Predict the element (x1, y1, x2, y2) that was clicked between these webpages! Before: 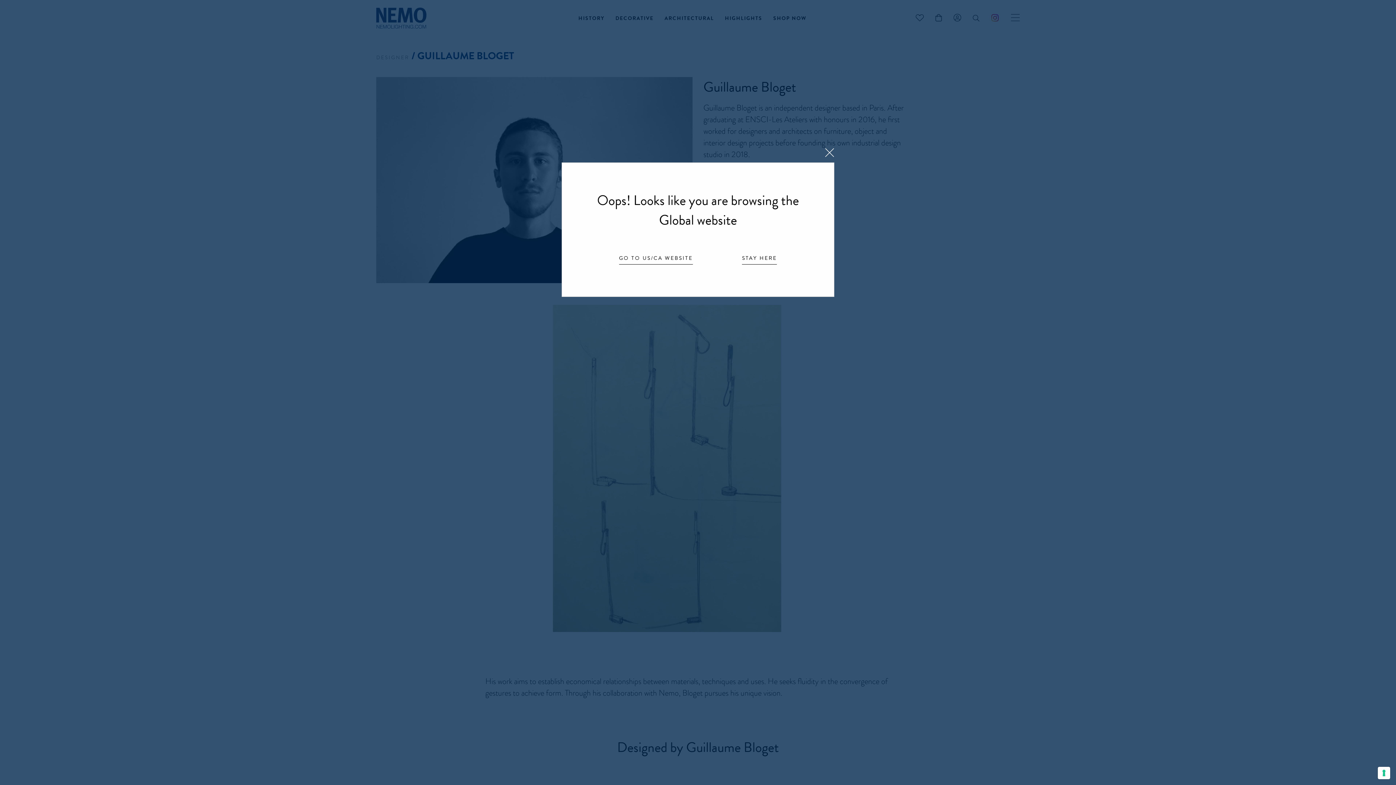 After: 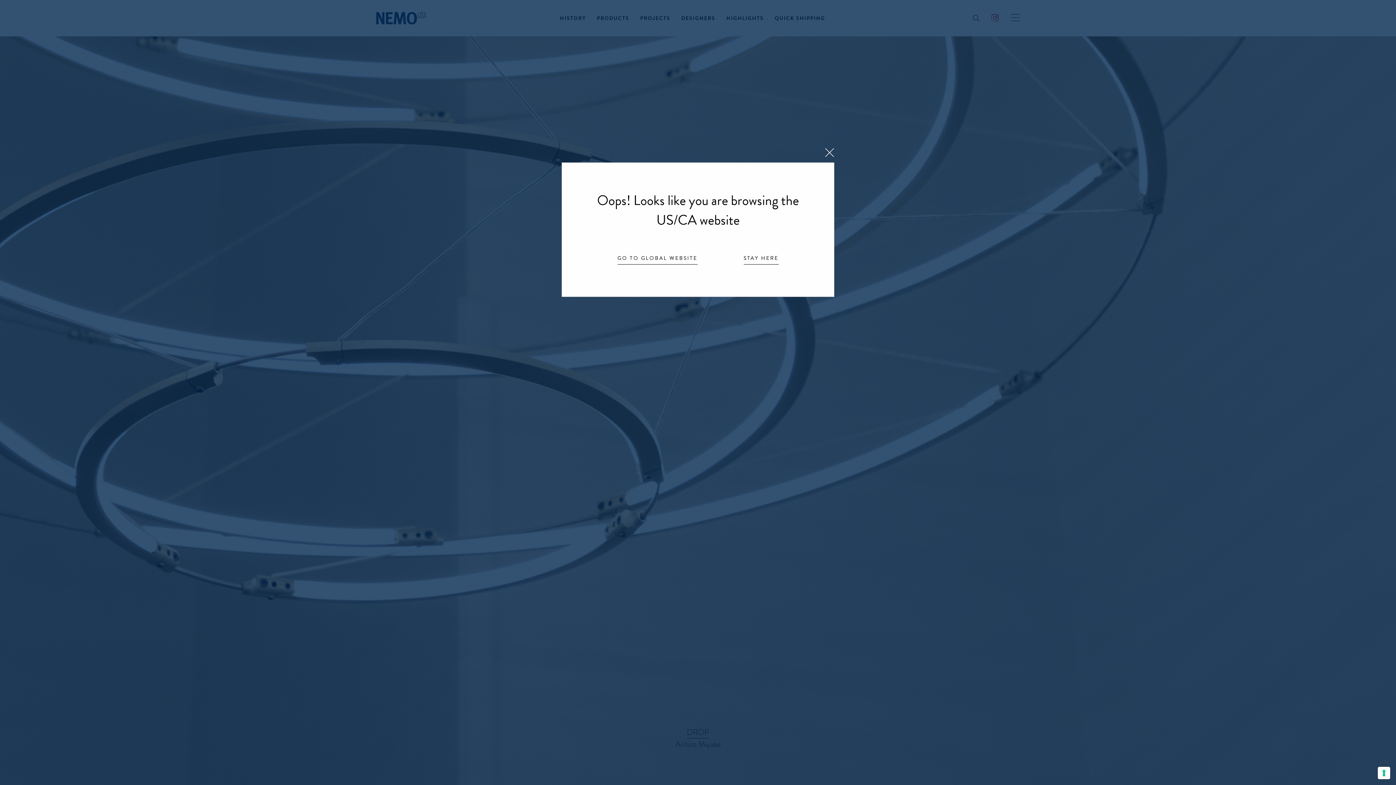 Action: label: GO TO US/CA WEBSITE bbox: (618, 255, 693, 263)